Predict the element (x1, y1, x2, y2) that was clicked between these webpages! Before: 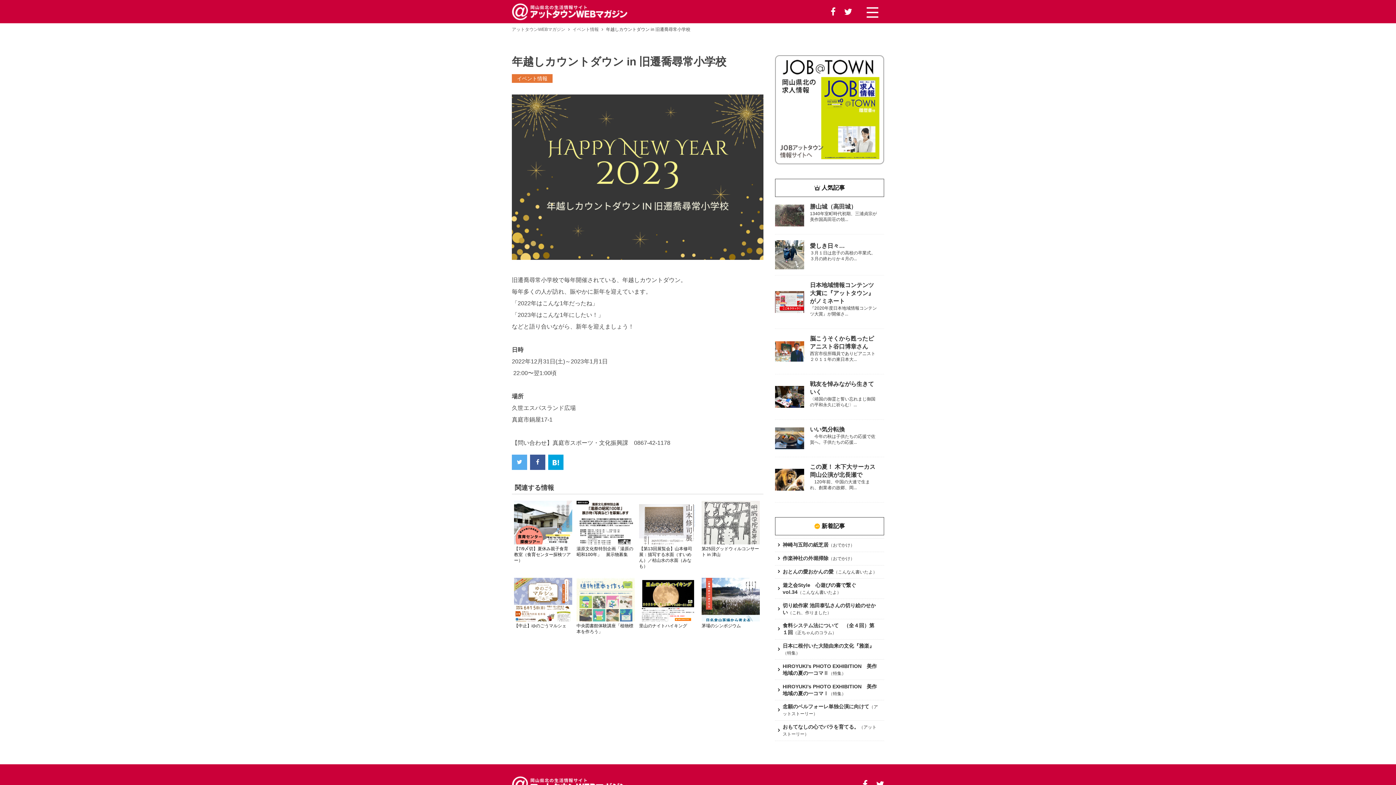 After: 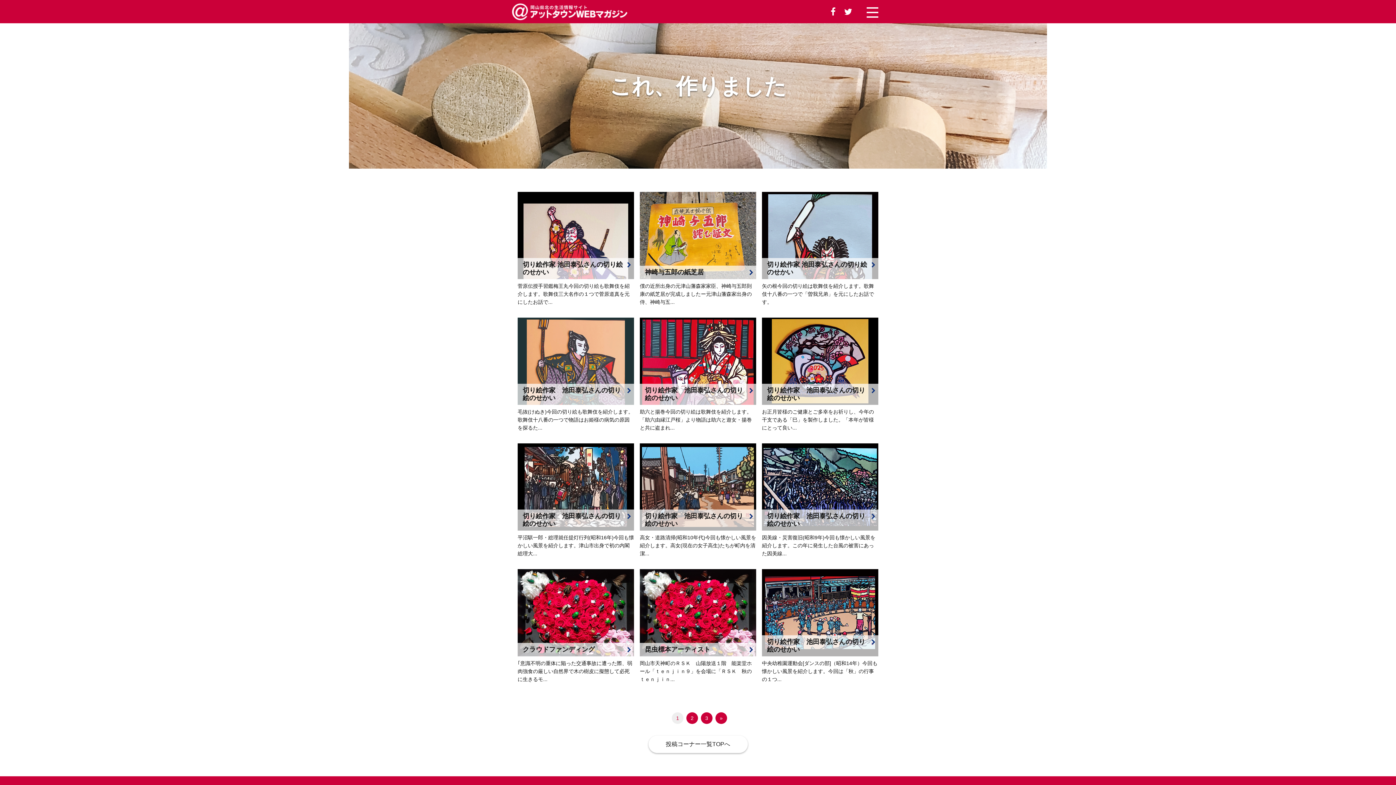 Action: label: これ、作りました bbox: (792, 610, 827, 615)